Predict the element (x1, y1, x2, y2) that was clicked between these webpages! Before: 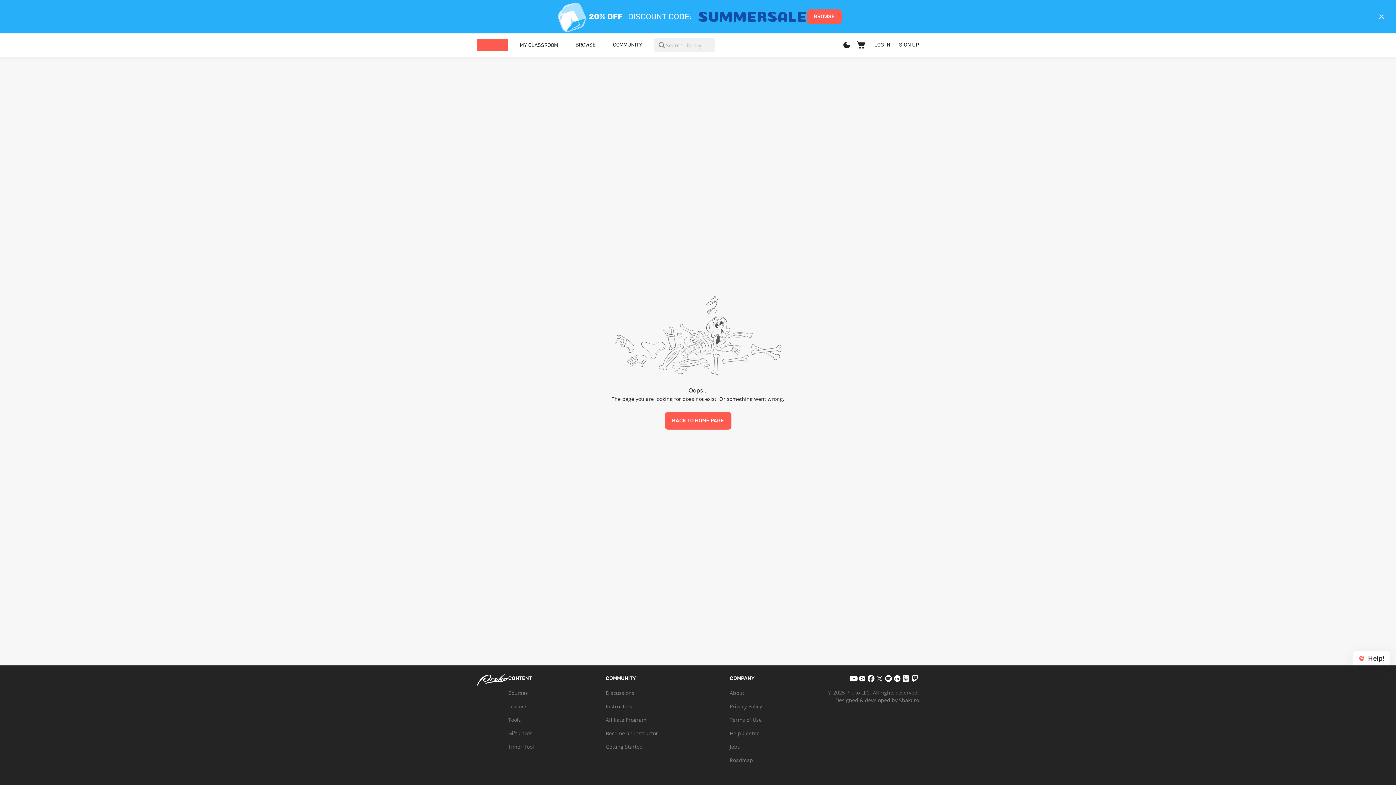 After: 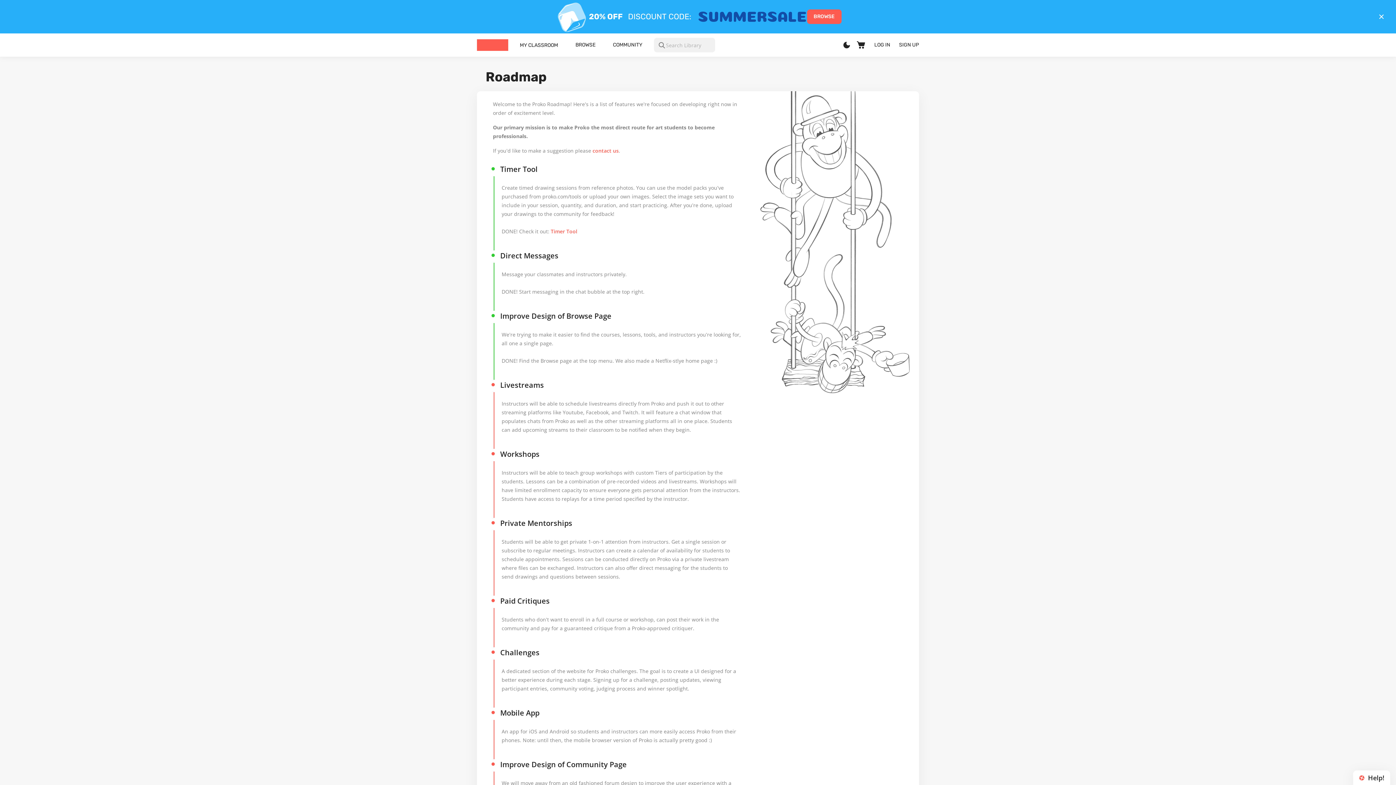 Action: bbox: (729, 756, 782, 765) label: Roadmap